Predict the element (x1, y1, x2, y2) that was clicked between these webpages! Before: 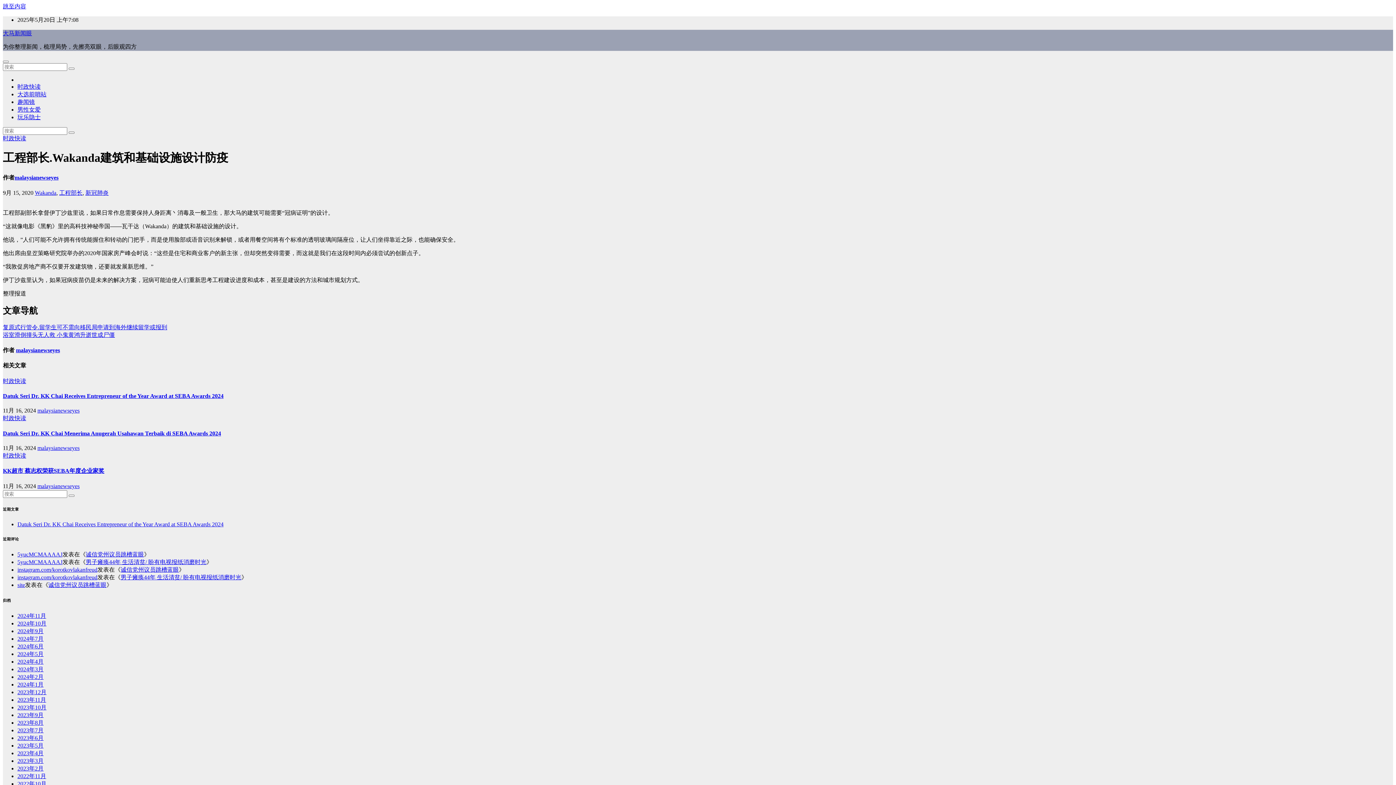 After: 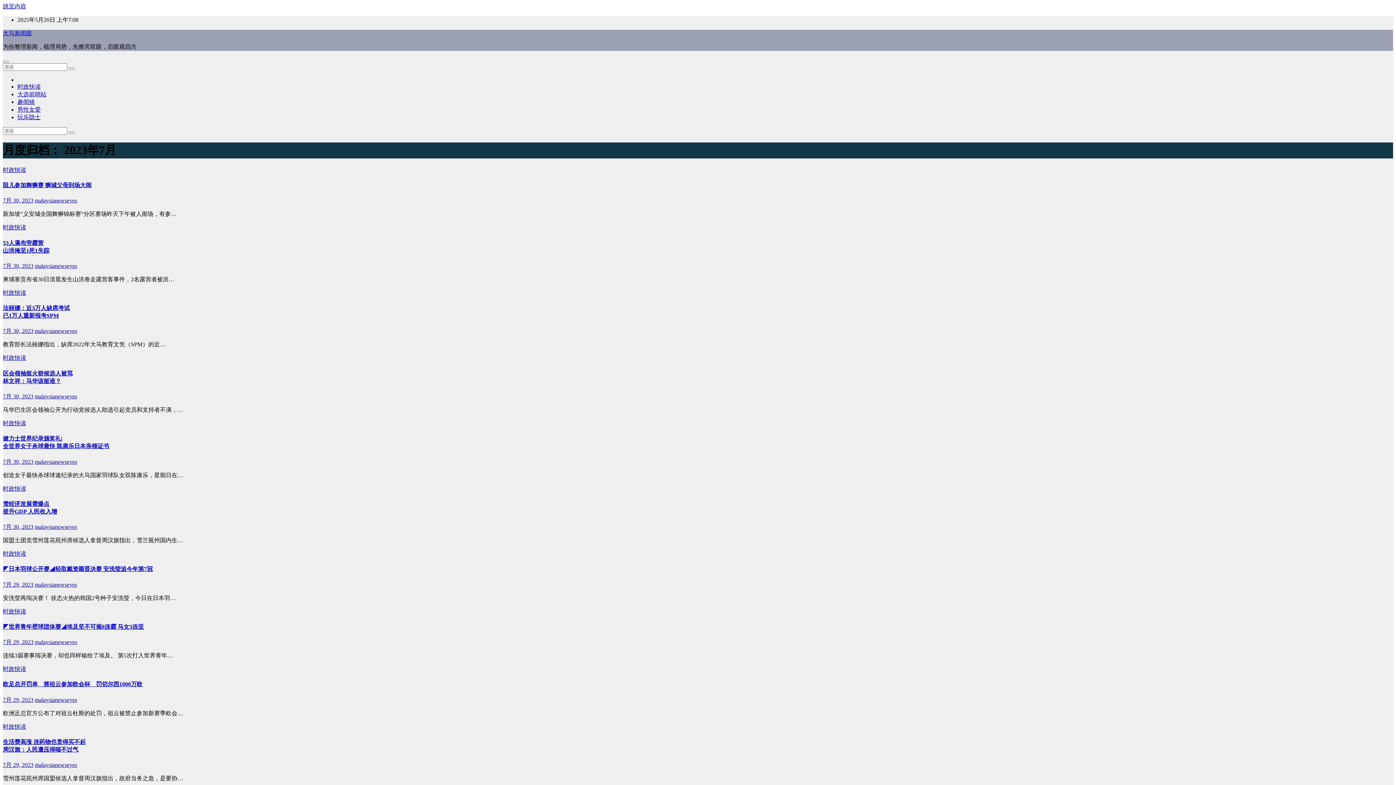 Action: label: 2023年7月 bbox: (17, 727, 43, 733)